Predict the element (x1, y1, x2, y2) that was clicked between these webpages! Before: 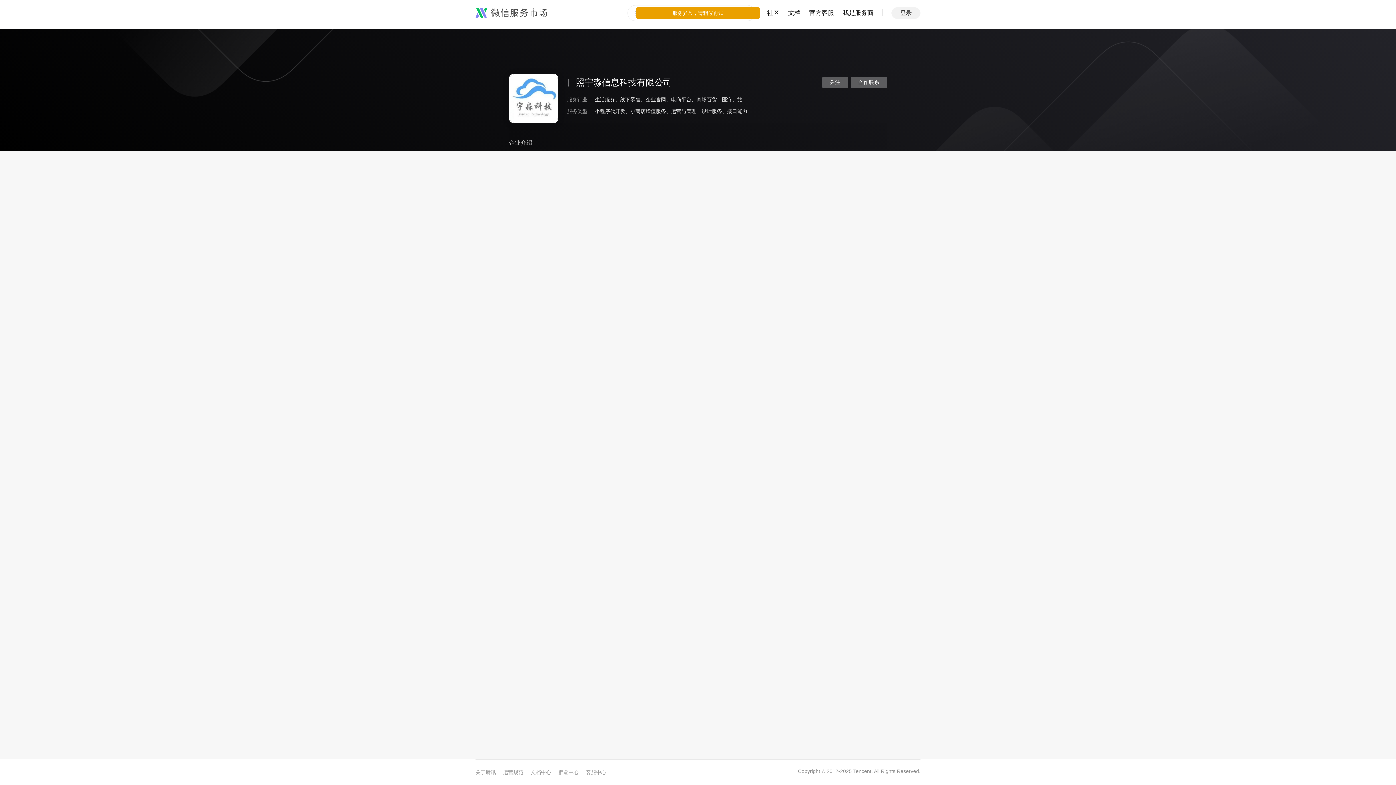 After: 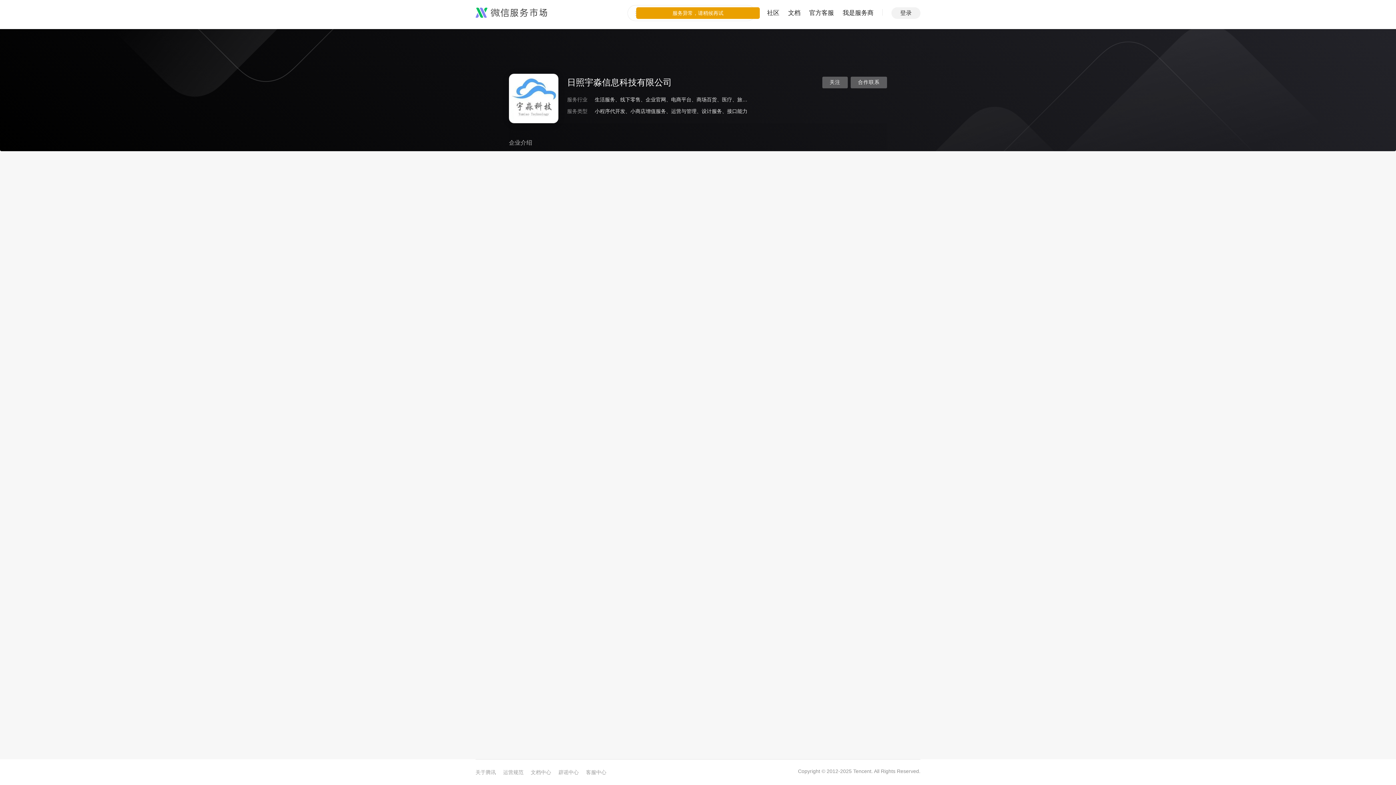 Action: label: 社区 bbox: (767, 0, 779, 26)